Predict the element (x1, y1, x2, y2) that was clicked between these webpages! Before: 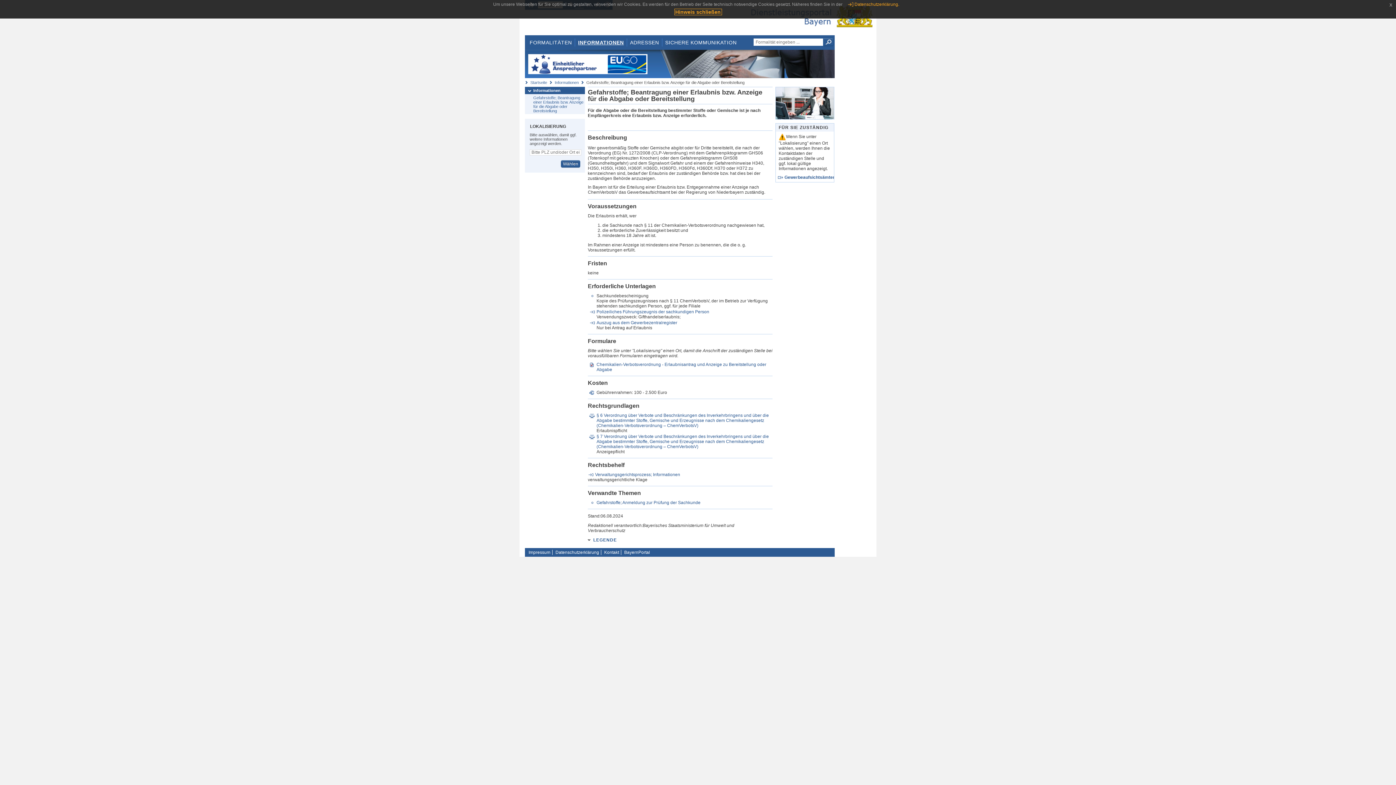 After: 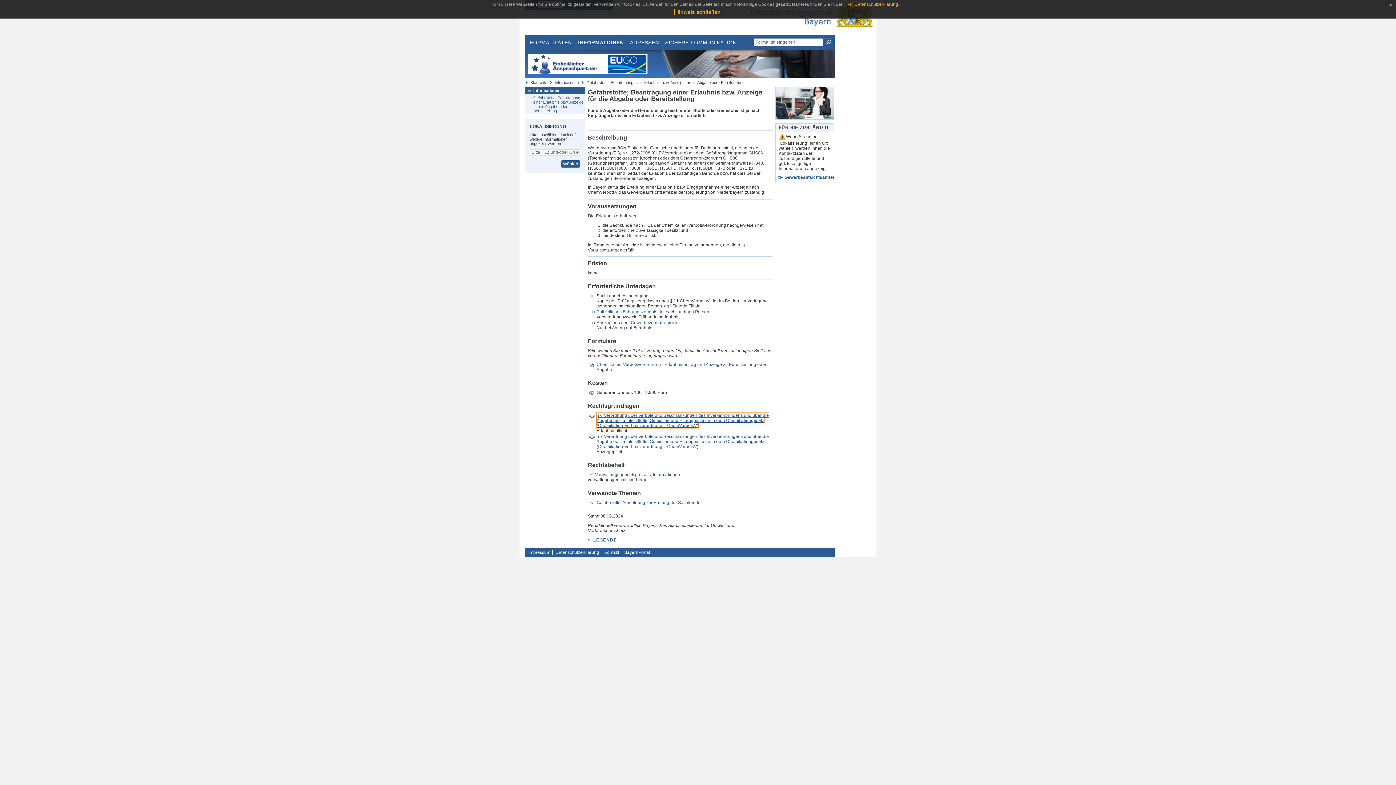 Action: bbox: (596, 412, 769, 428) label: § 6 Verordnung über Verbote und Beschränkungen des Inverkehrbringens und über die Abgabe bestimmter Stoffe, Gemische und Erzeugnisse nach dem Chemikaliengesetz (Chemikalien-Verbotsverordnung – ChemVerbotsV)